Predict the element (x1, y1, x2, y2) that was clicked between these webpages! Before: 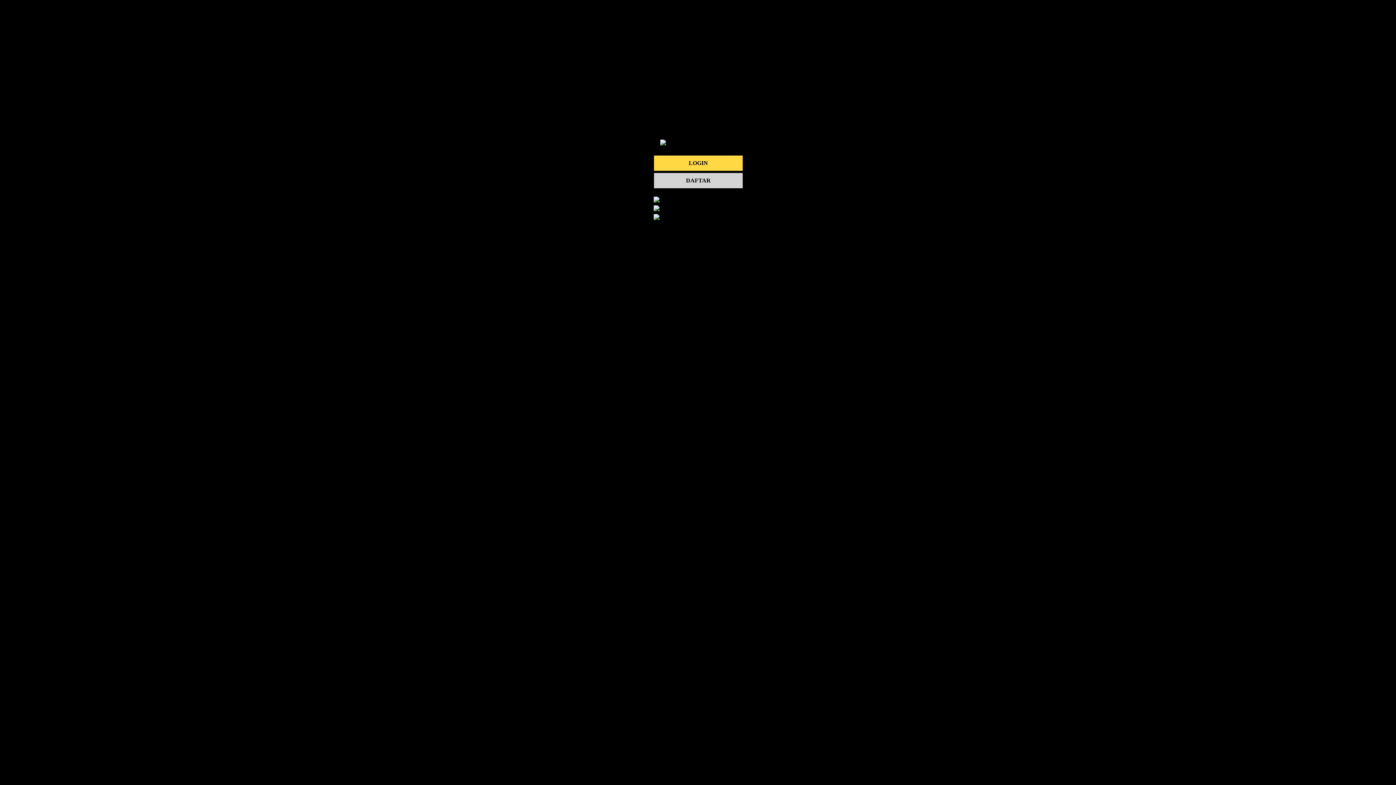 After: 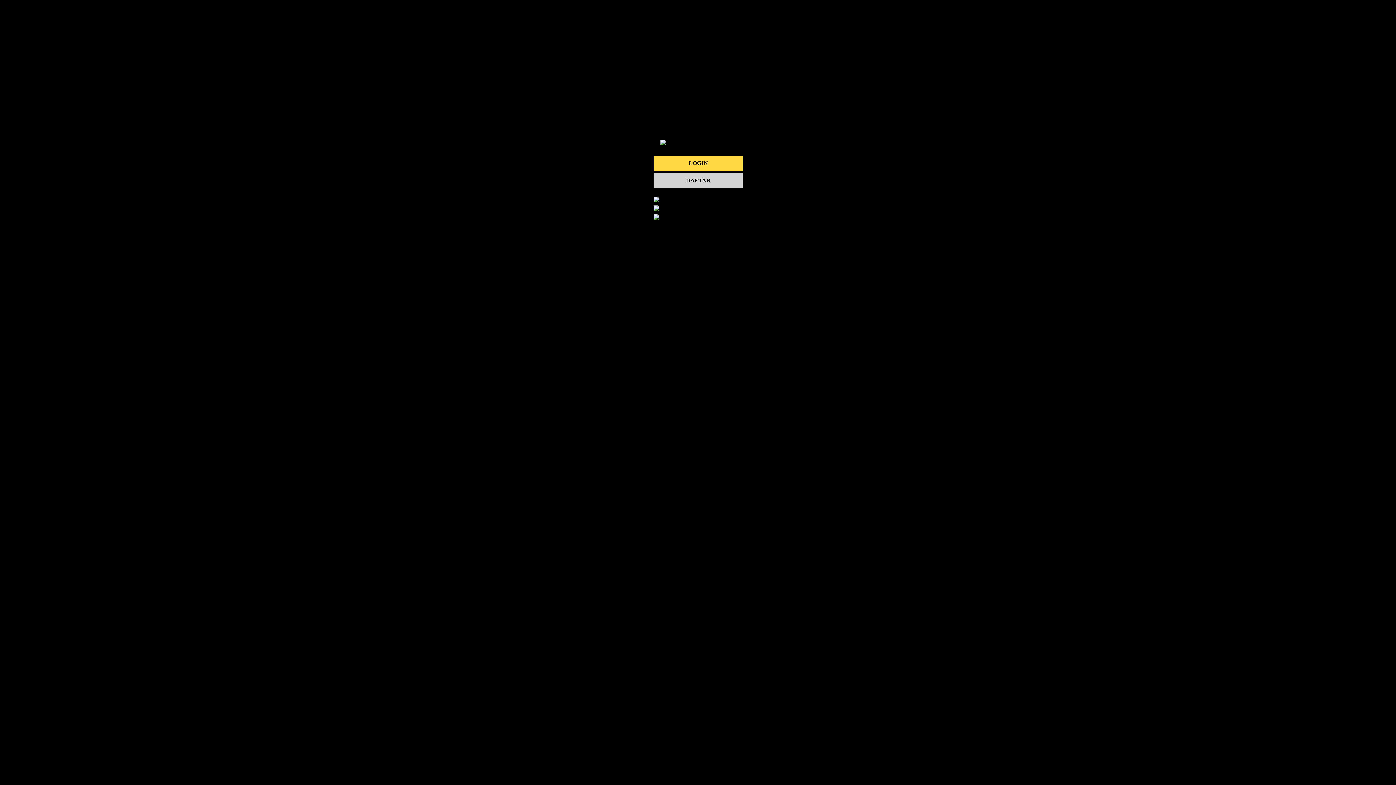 Action: bbox: (653, 197, 659, 203)